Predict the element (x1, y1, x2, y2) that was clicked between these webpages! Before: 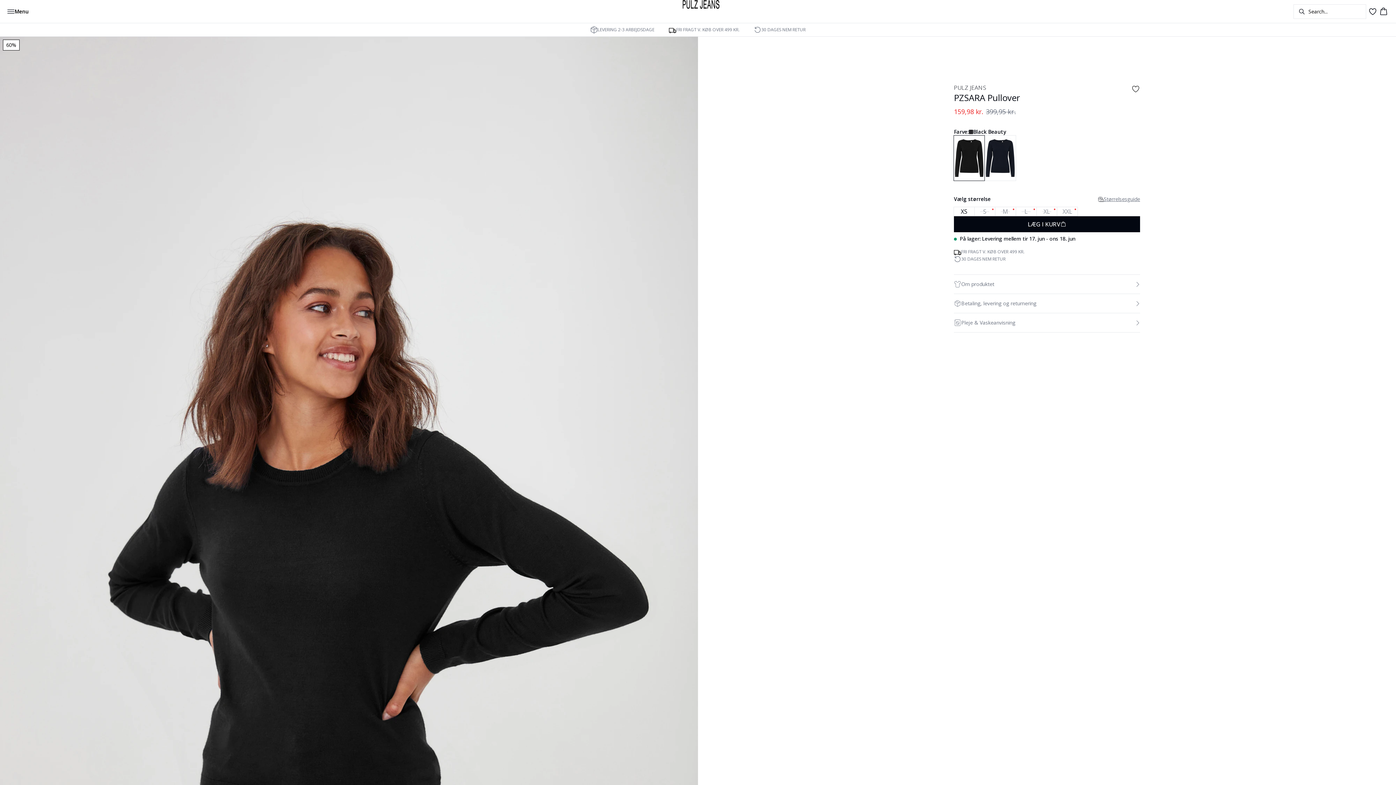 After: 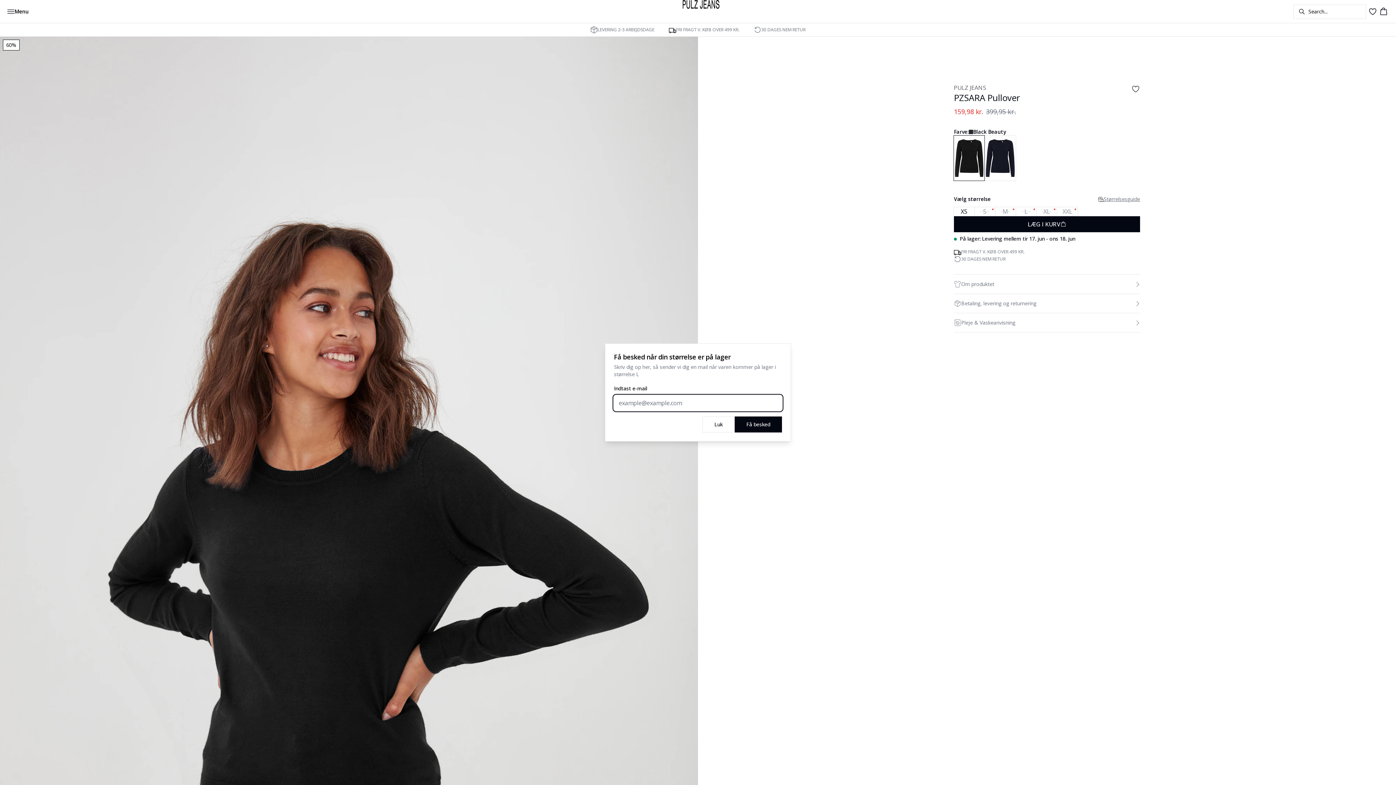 Action: bbox: (1016, 207, 1036, 216) label: L